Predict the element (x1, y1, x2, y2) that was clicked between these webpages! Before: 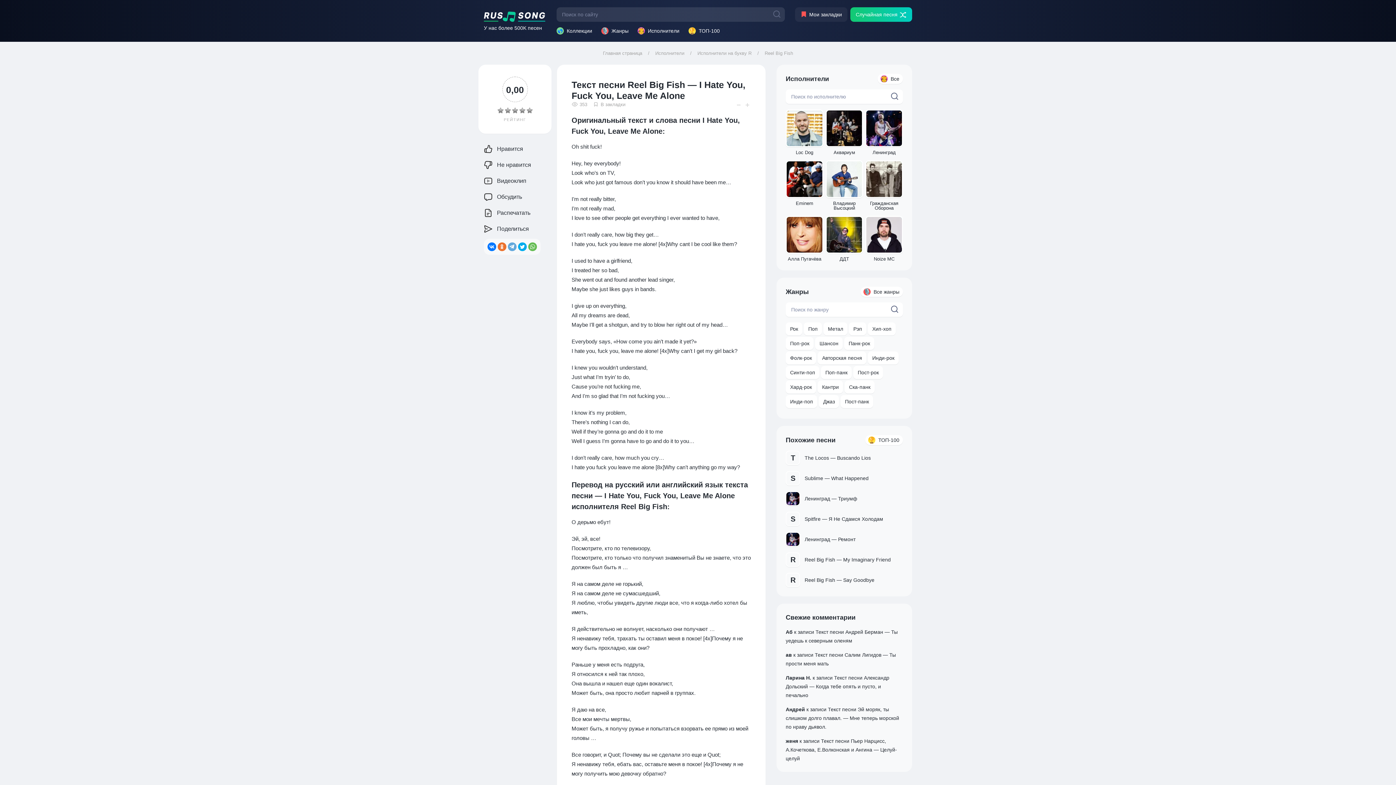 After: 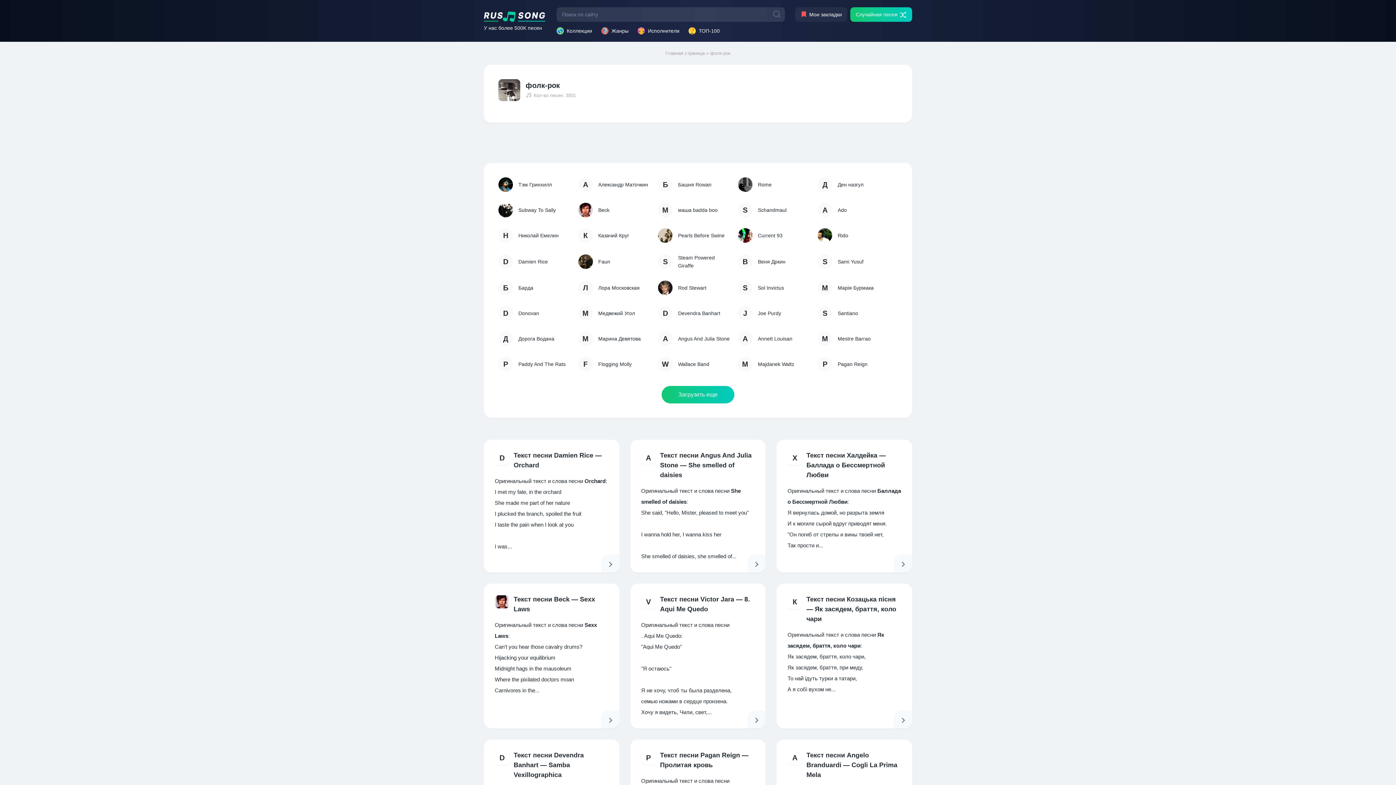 Action: bbox: (785, 351, 816, 364) label: Фолк-рок